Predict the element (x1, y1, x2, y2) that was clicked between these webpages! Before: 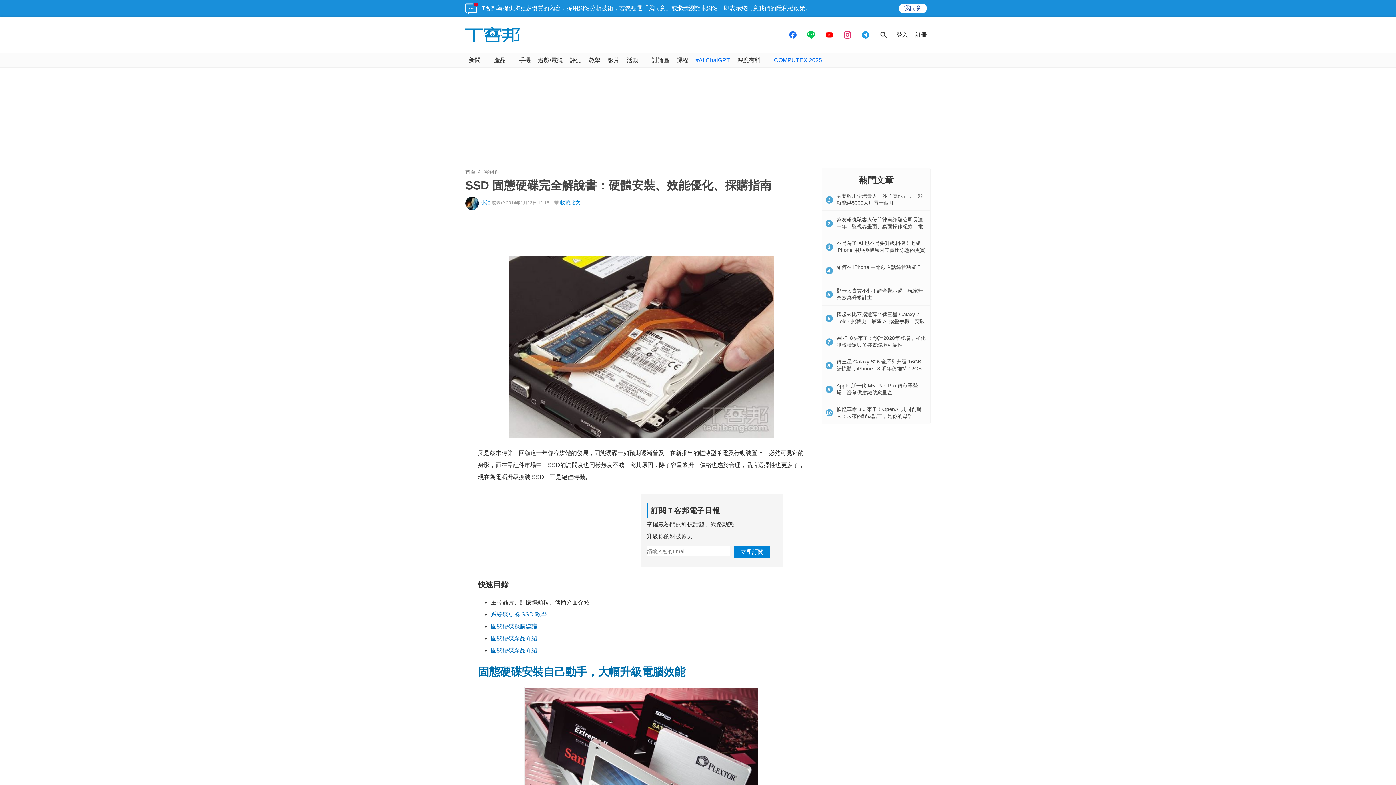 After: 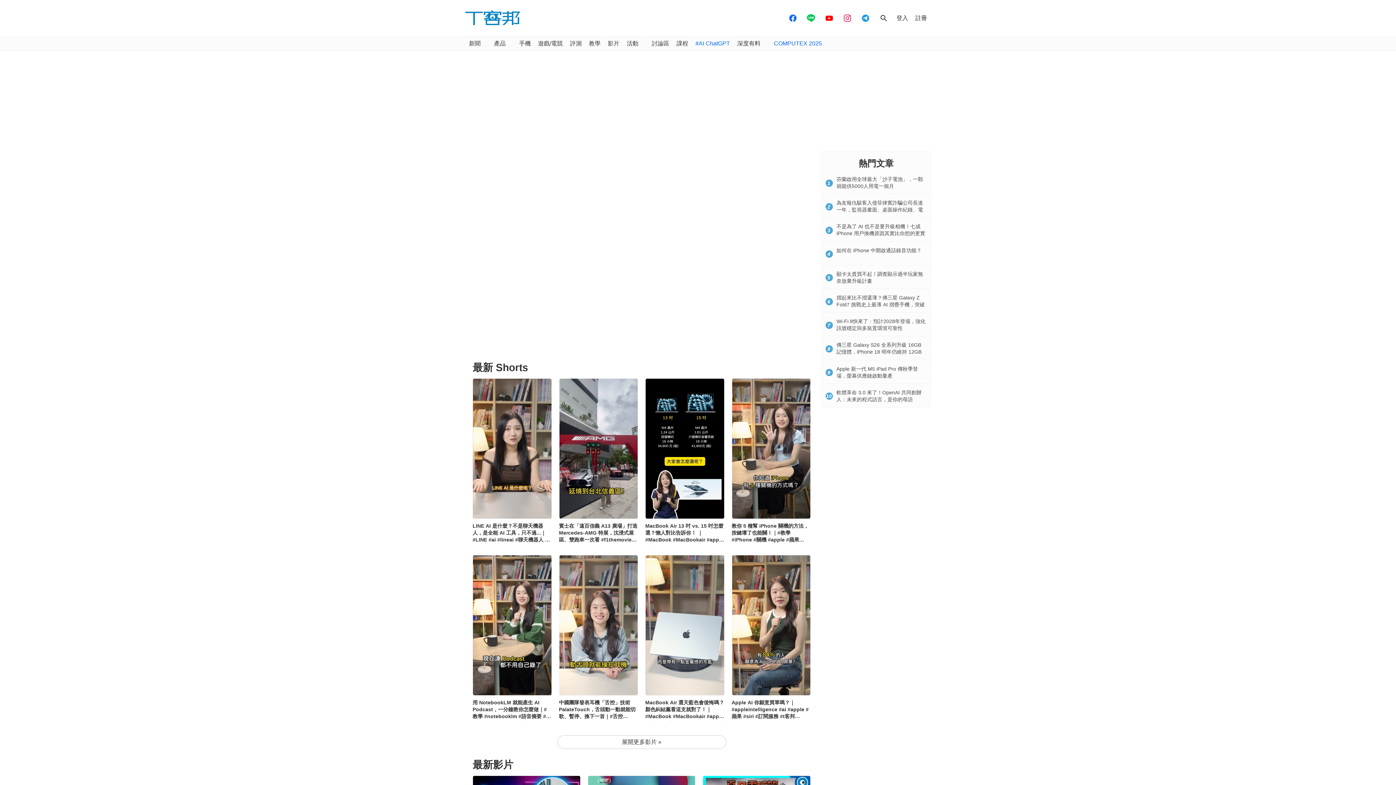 Action: label: 影片 bbox: (604, 53, 623, 67)